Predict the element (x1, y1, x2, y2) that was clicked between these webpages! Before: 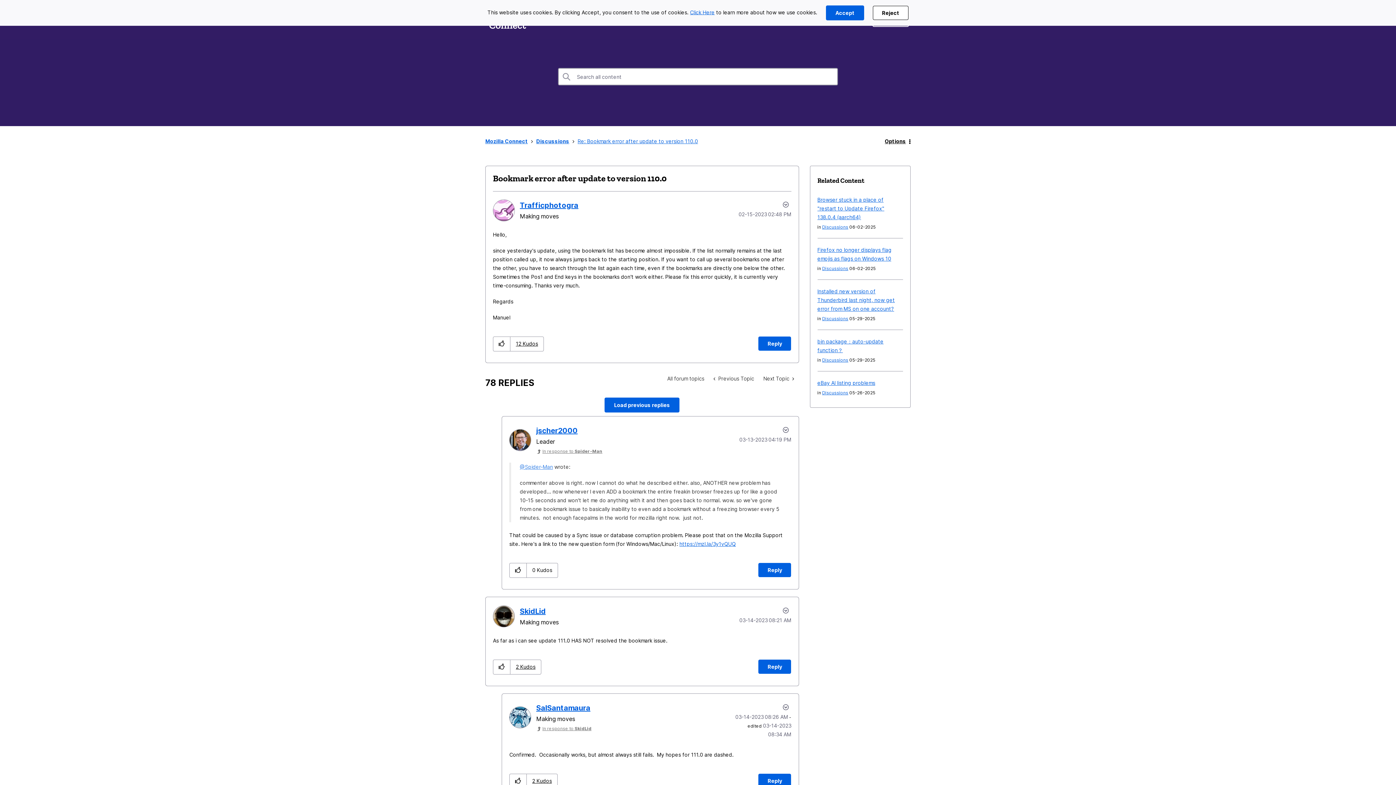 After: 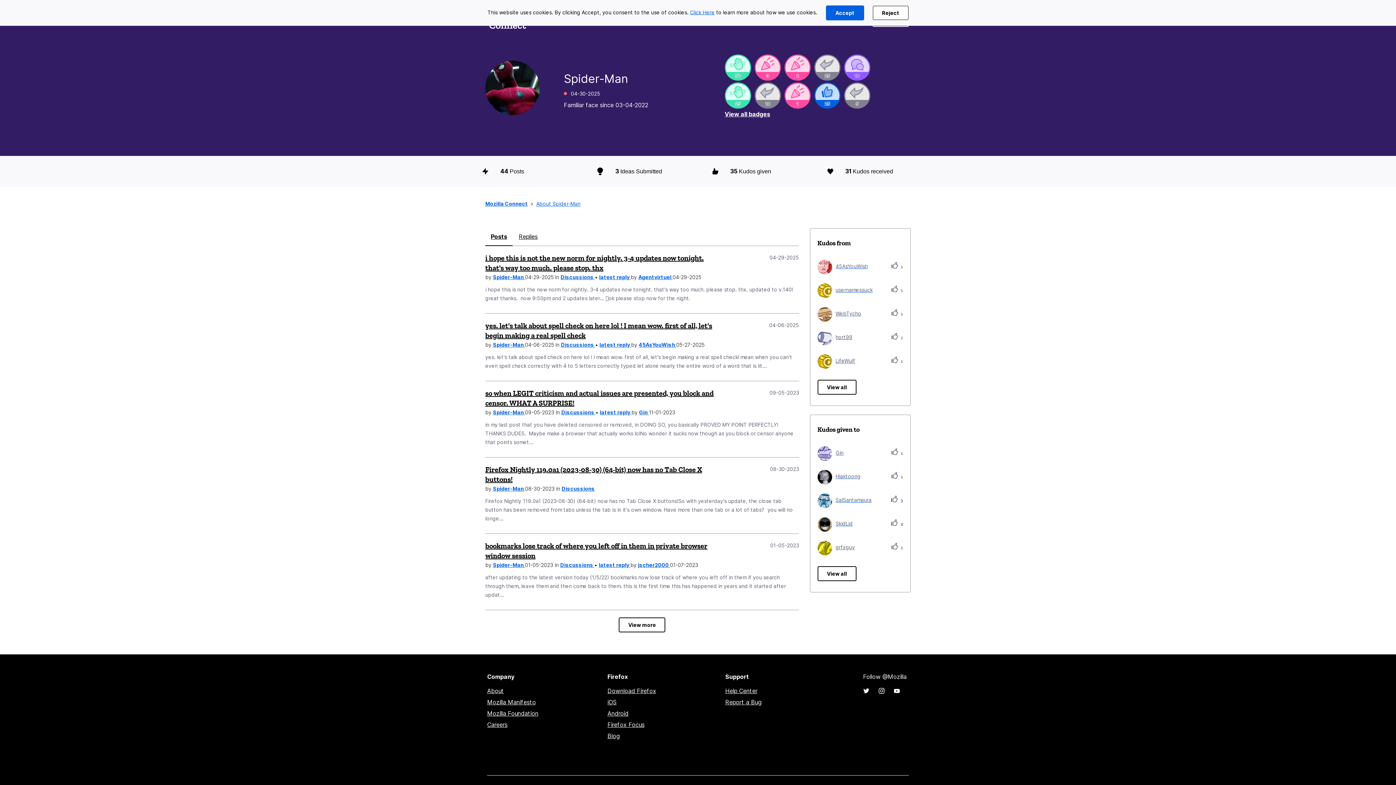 Action: label: @Spider-Man bbox: (520, 464, 553, 470)